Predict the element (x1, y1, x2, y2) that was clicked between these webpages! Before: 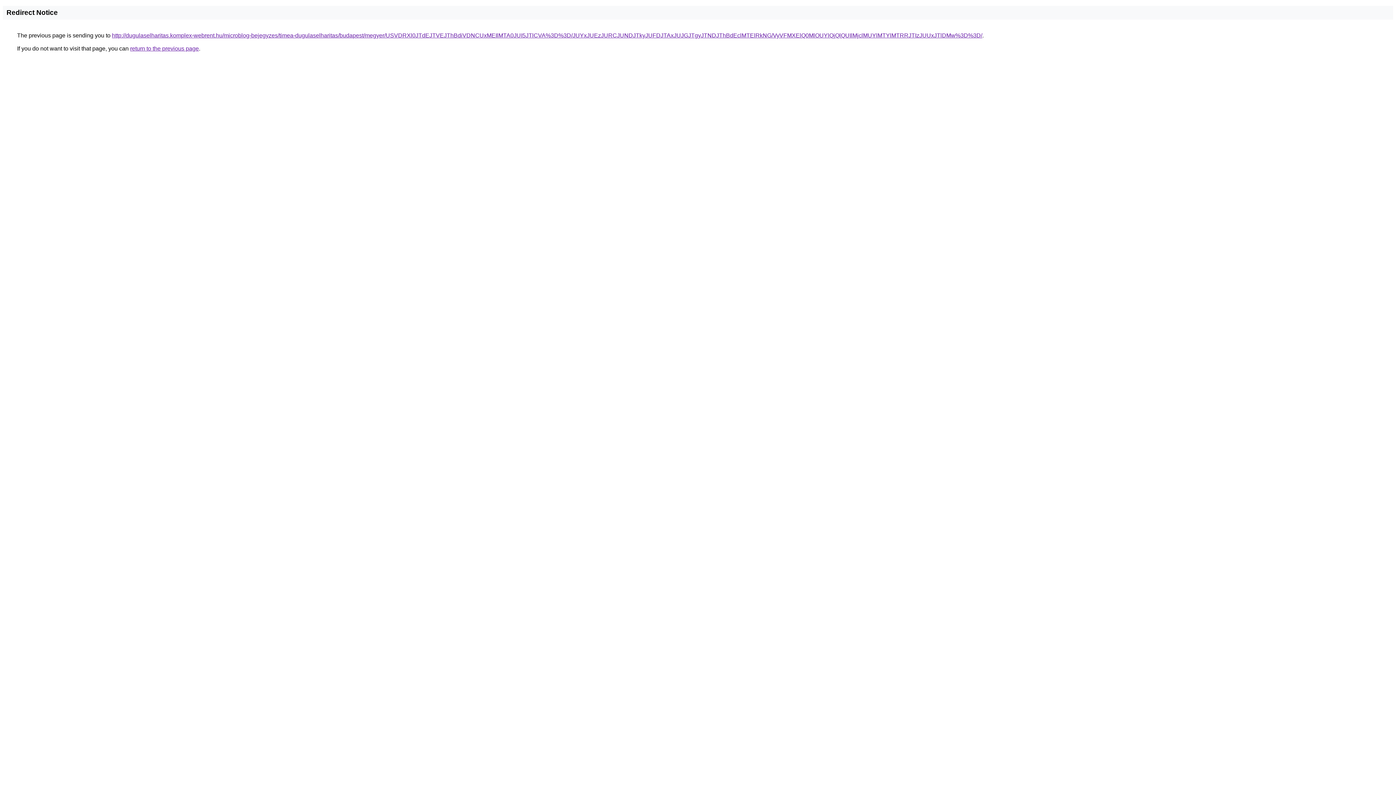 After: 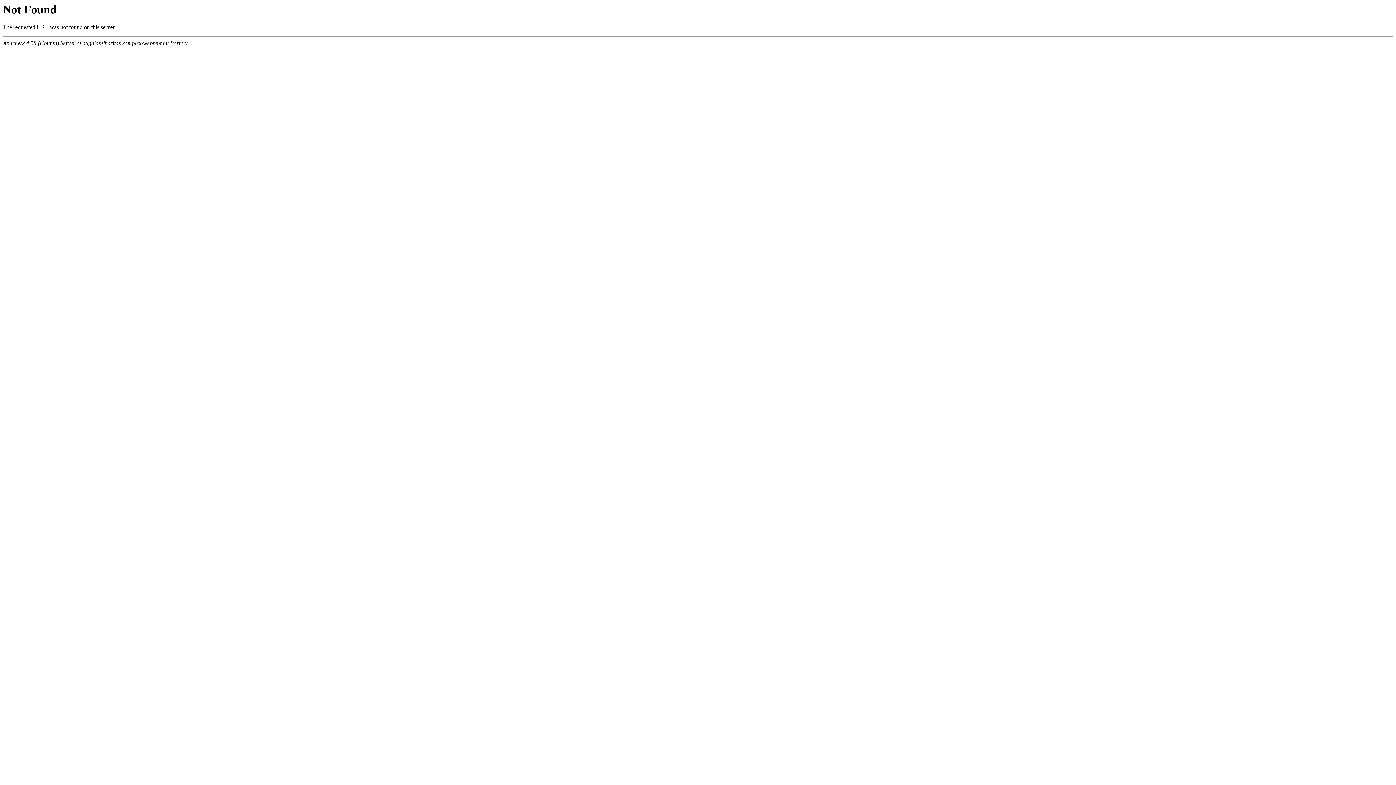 Action: bbox: (112, 32, 982, 38) label: http://dugulaselharitas.komplex-webrent.hu/microblog-bejegyzes/timea-dugulaselharitas/budapest/megyer/USVDRXl0JTdEJTVEJThBdiVDNCUxMEIlMTA0JUI5JTlCVA%3D%3D/JUYxJUEzJURCJUNDJTkyJUFDJTAxJUJGJTgyJTNDJThBdEclMTElRkNG/VyVFMXElQ0MlOUYlQjQlQUIlMjclMUYlMTYlMTRRJTIzJUUxJTlDMw%3D%3D/